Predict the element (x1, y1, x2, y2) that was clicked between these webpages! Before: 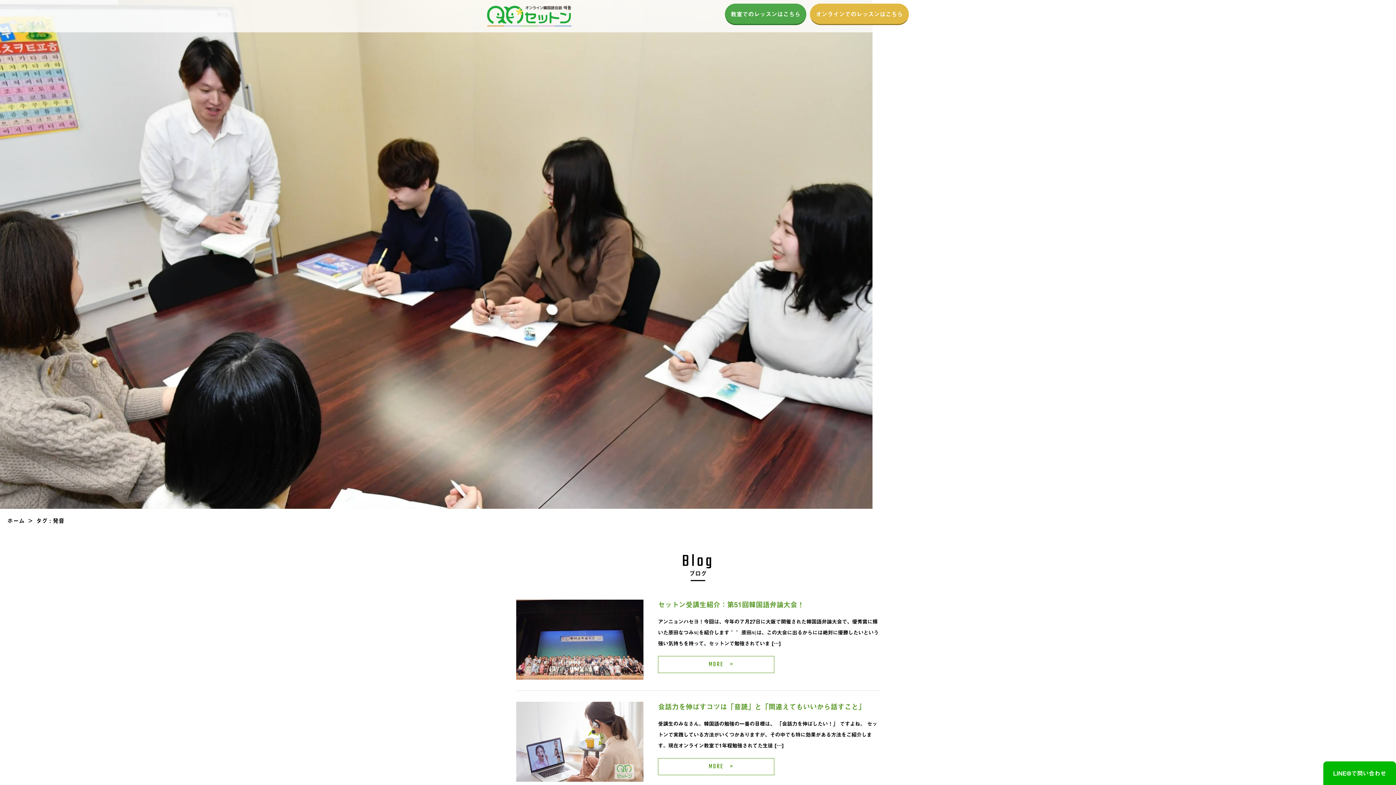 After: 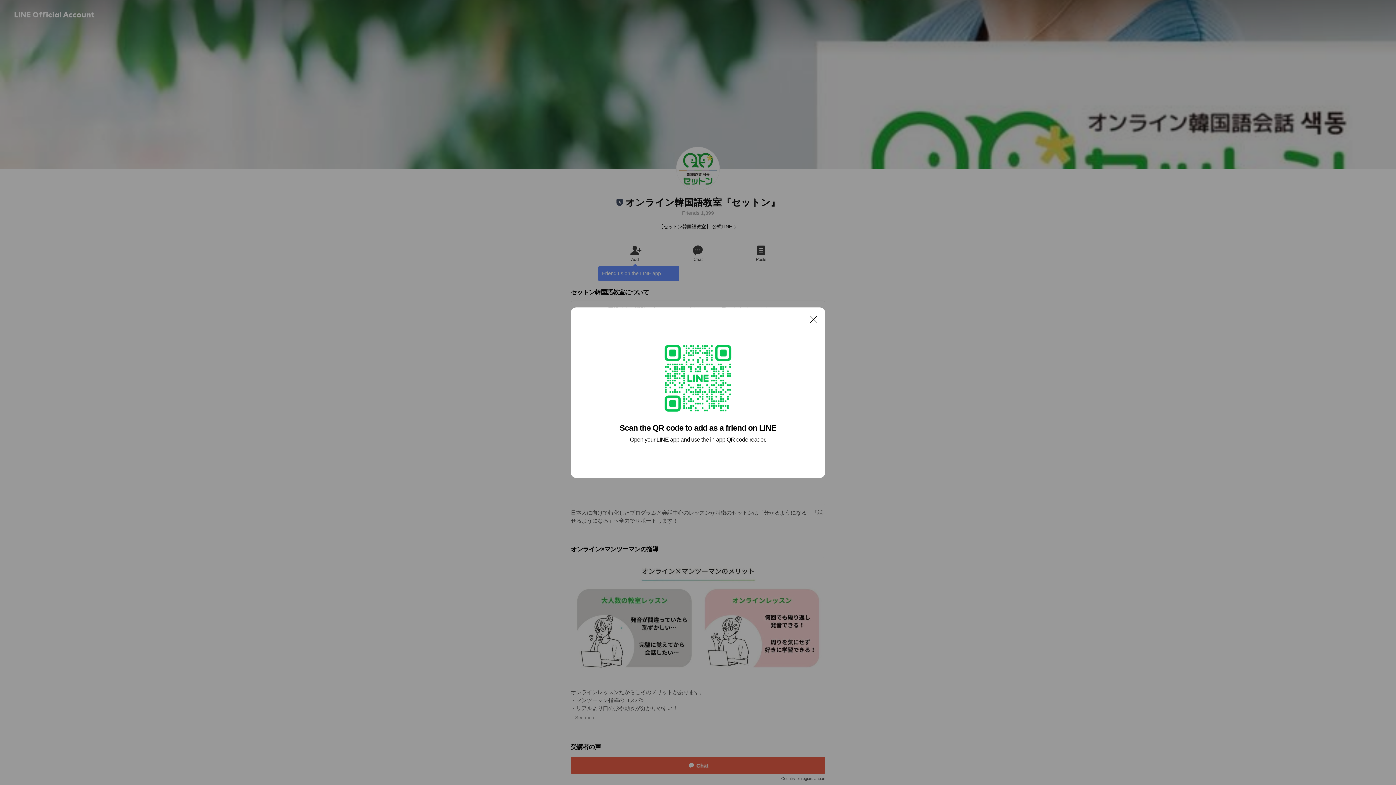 Action: bbox: (1323, 761, 1396, 785) label: LINE@で問い合わせ